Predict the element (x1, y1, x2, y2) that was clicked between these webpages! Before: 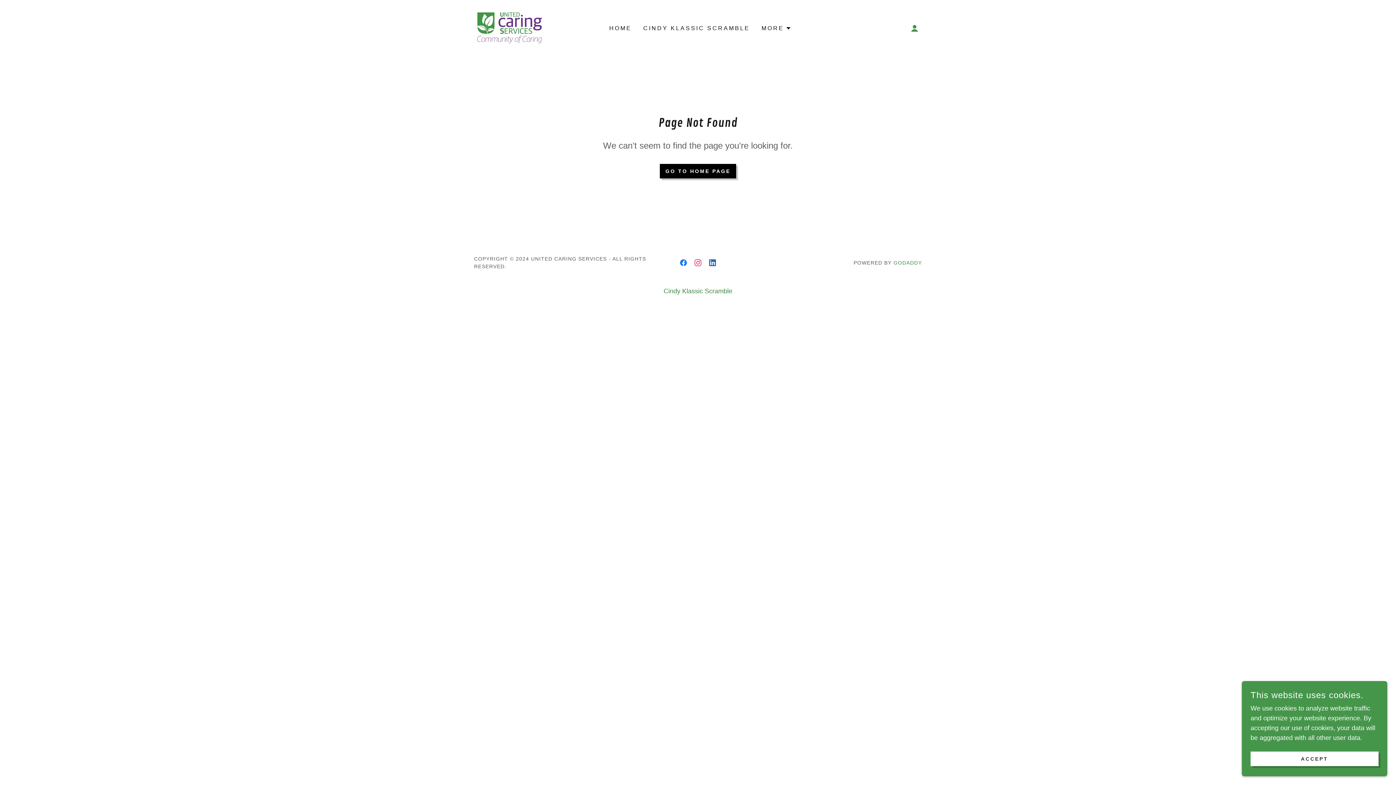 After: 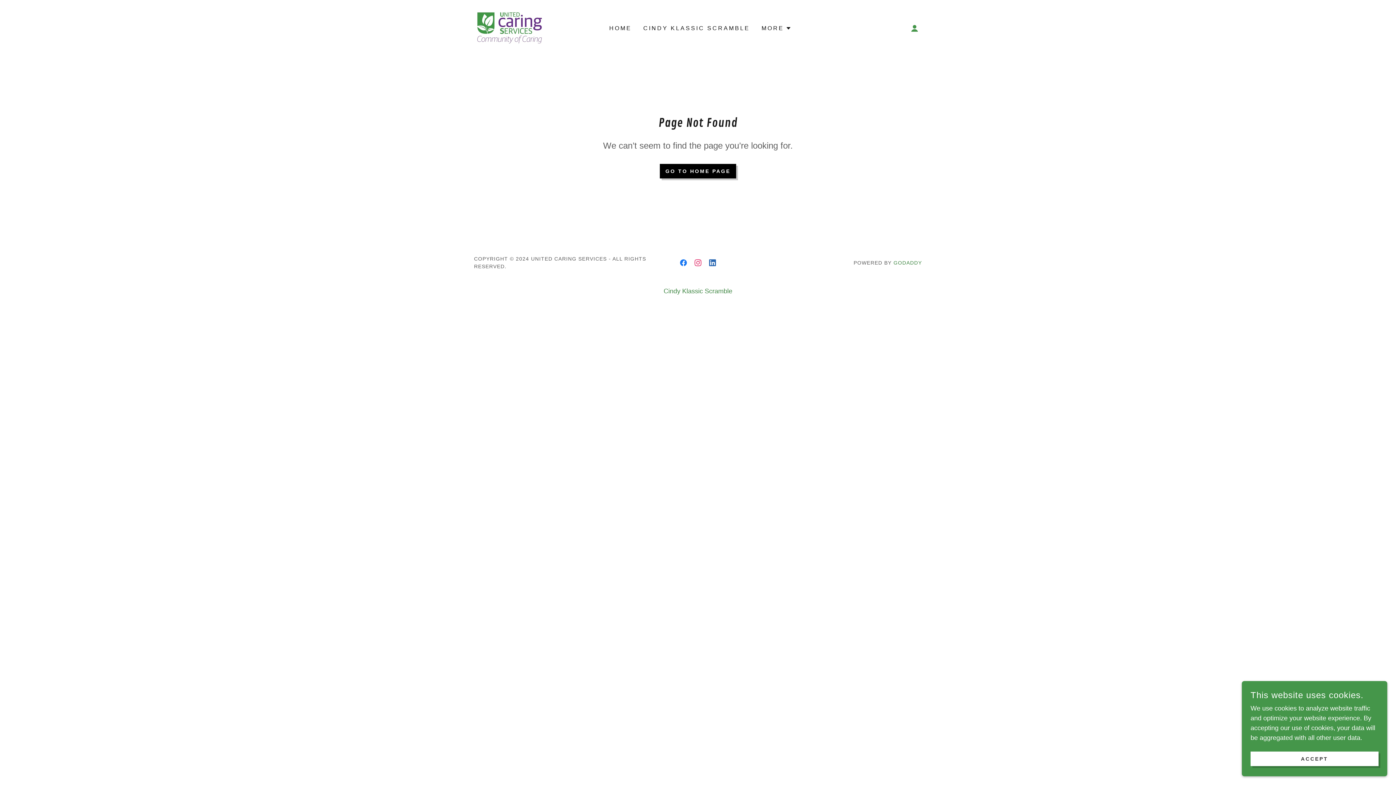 Action: label: LinkedIn Social Link bbox: (705, 255, 720, 270)